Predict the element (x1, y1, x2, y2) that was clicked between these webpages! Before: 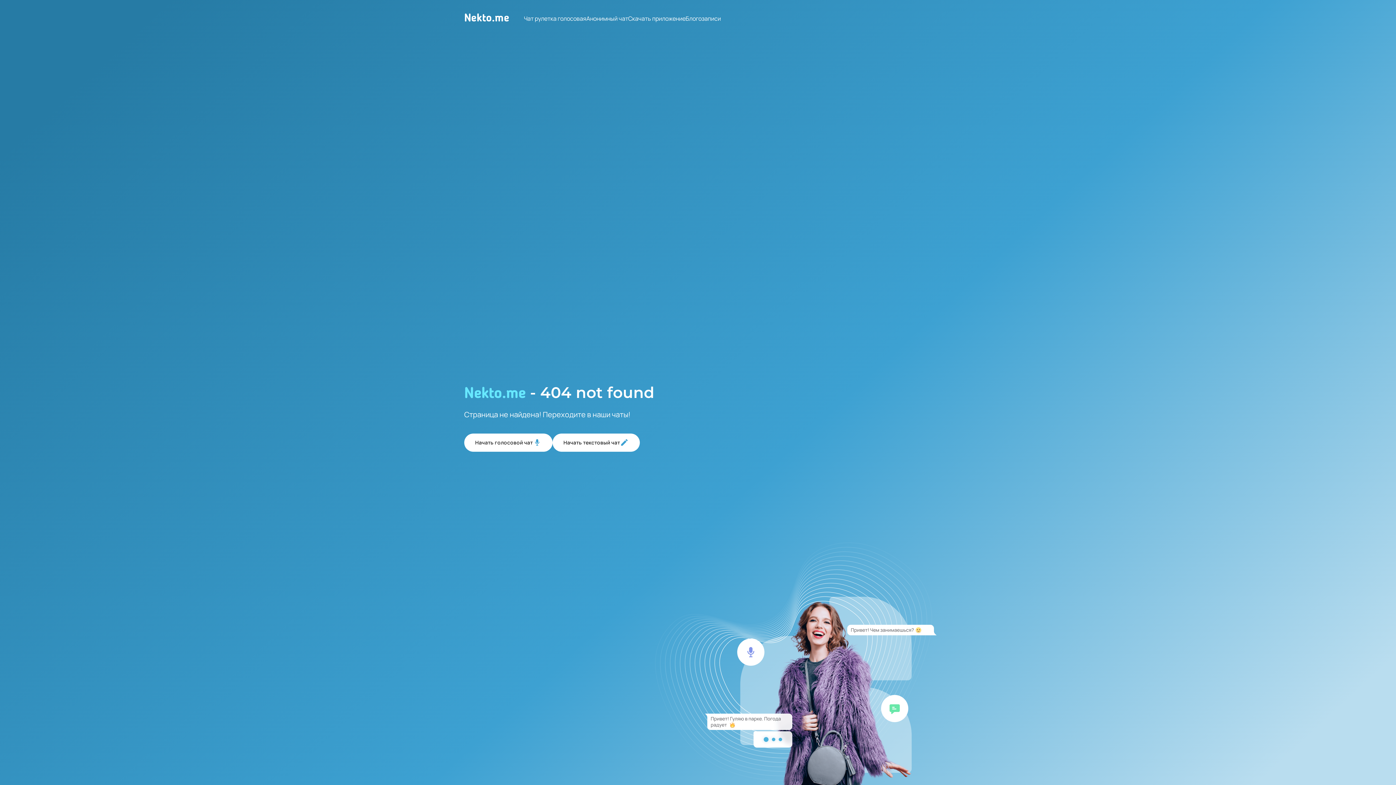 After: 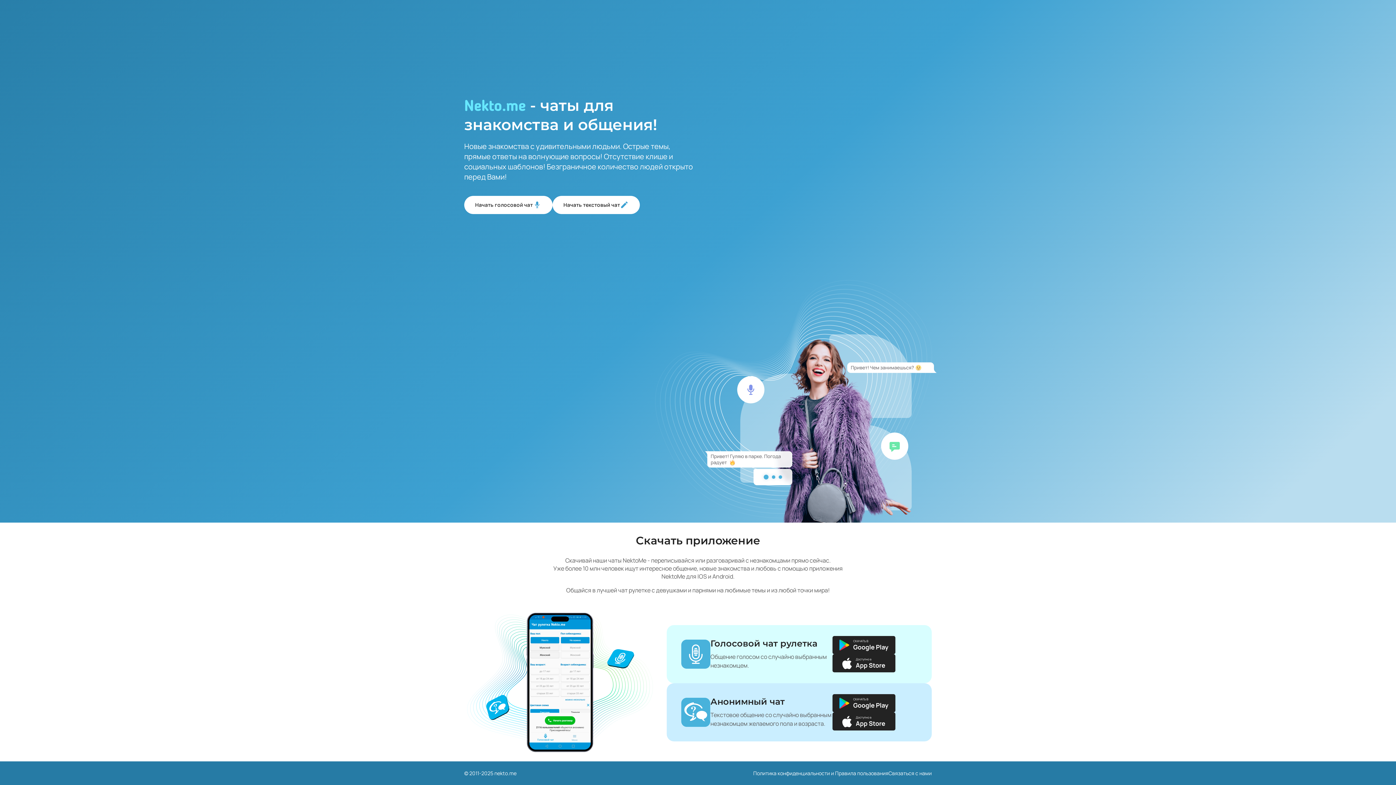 Action: label: Скачать приложение bbox: (628, 14, 685, 22)